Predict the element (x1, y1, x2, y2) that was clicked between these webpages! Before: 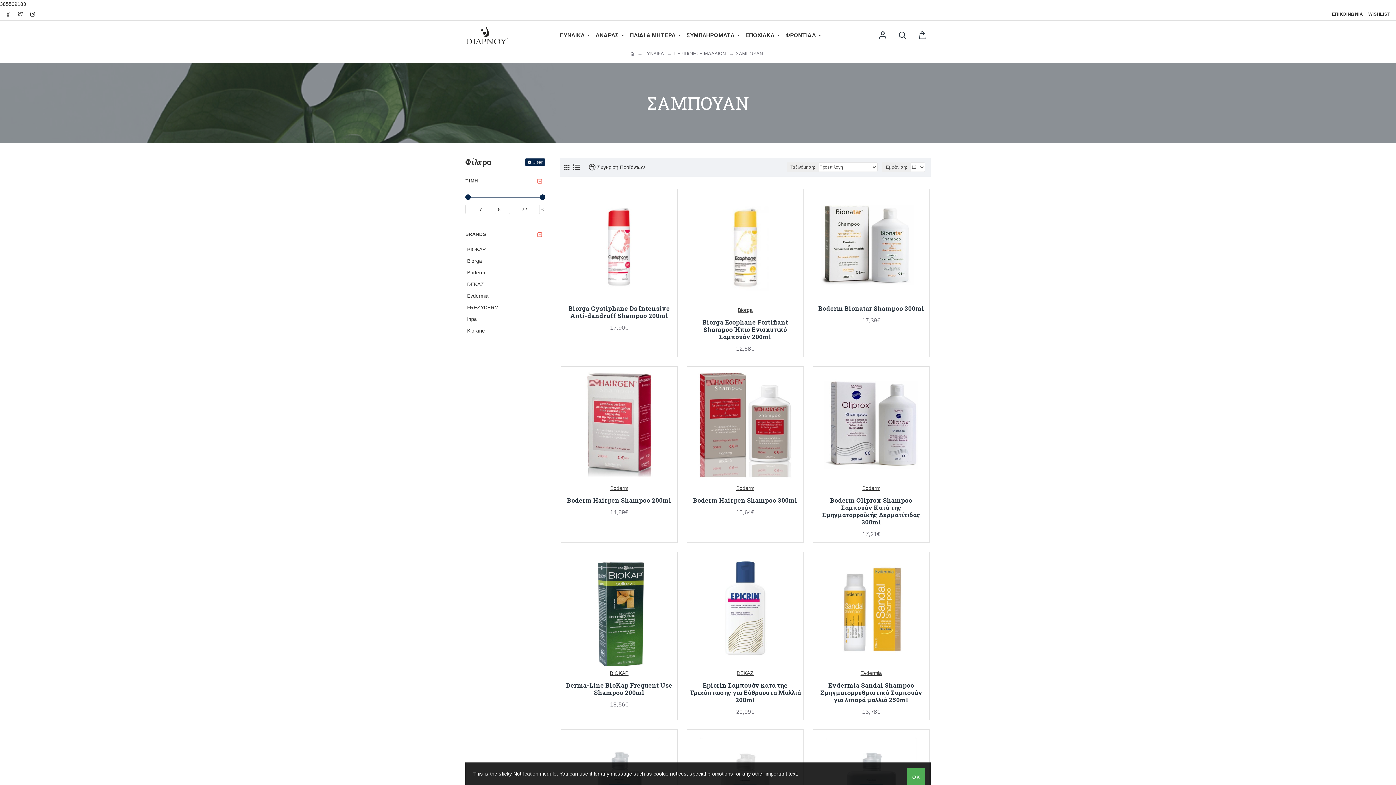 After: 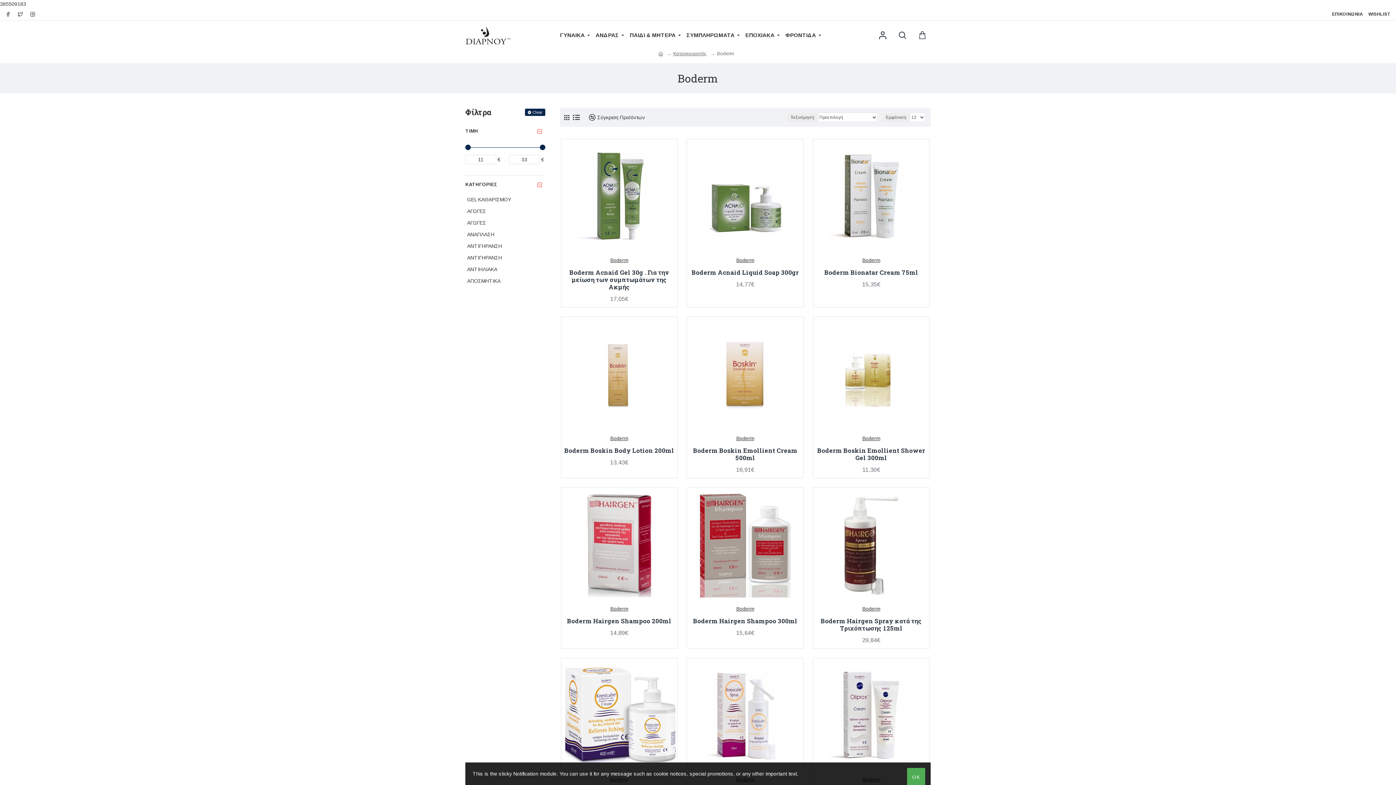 Action: label: Boderm bbox: (610, 484, 628, 492)